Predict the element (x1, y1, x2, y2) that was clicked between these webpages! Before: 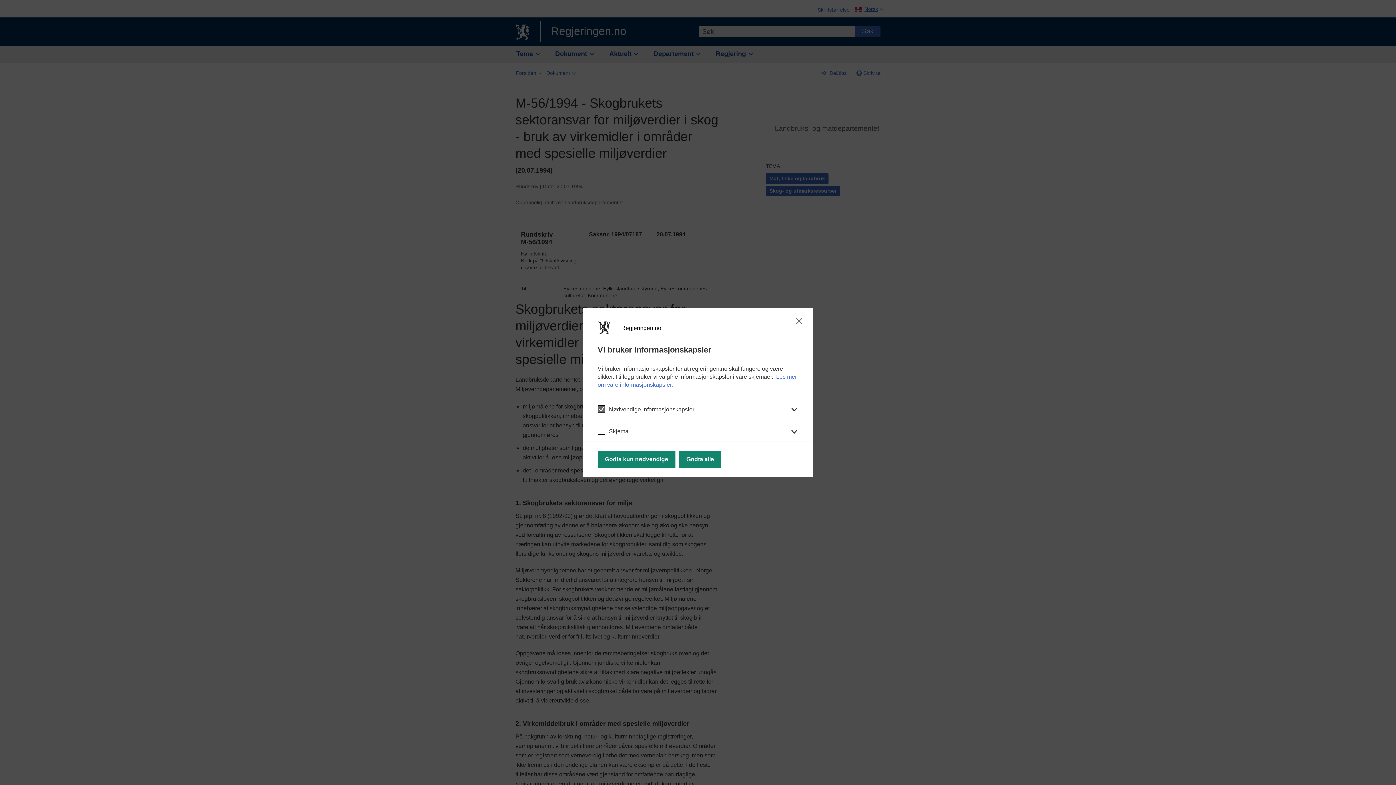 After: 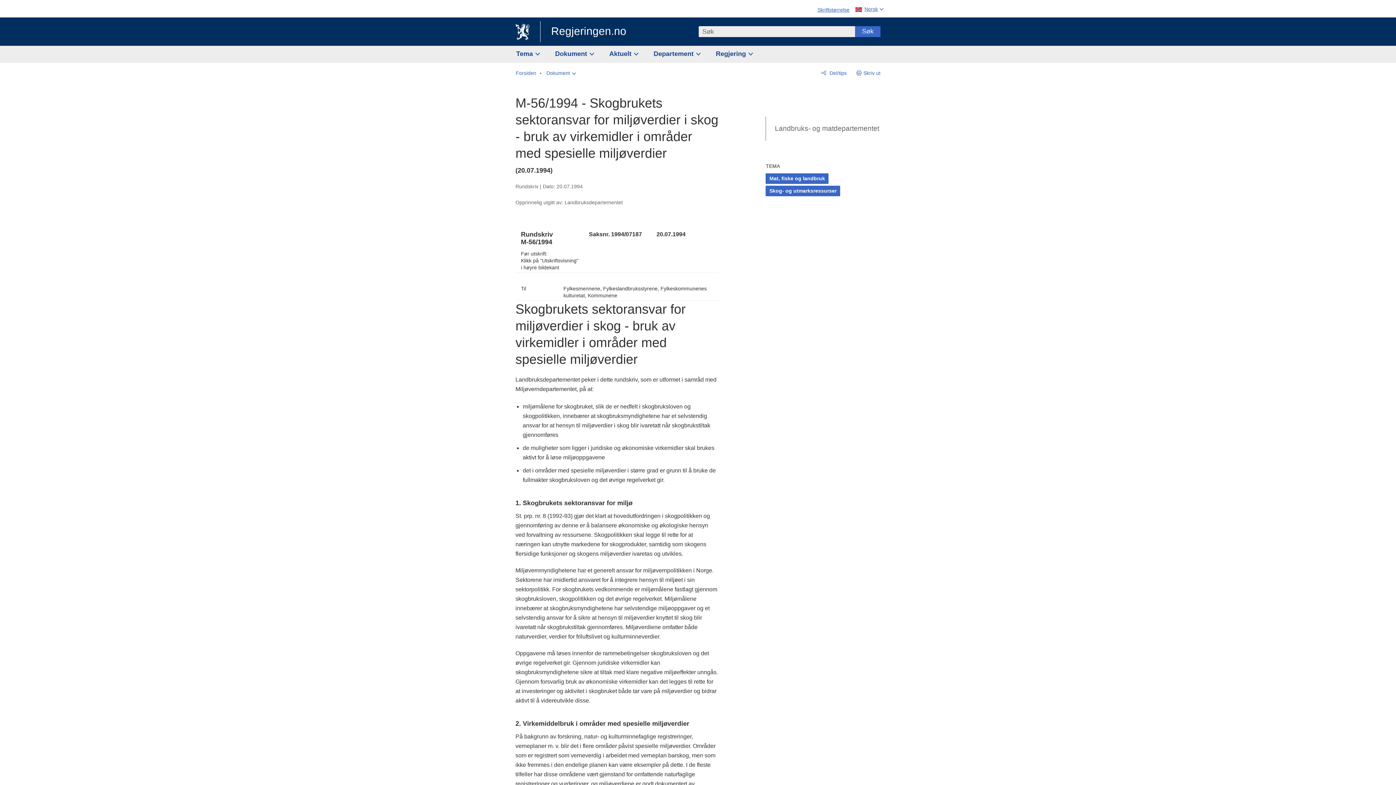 Action: label: Godta kun nødvendige bbox: (597, 450, 675, 468)